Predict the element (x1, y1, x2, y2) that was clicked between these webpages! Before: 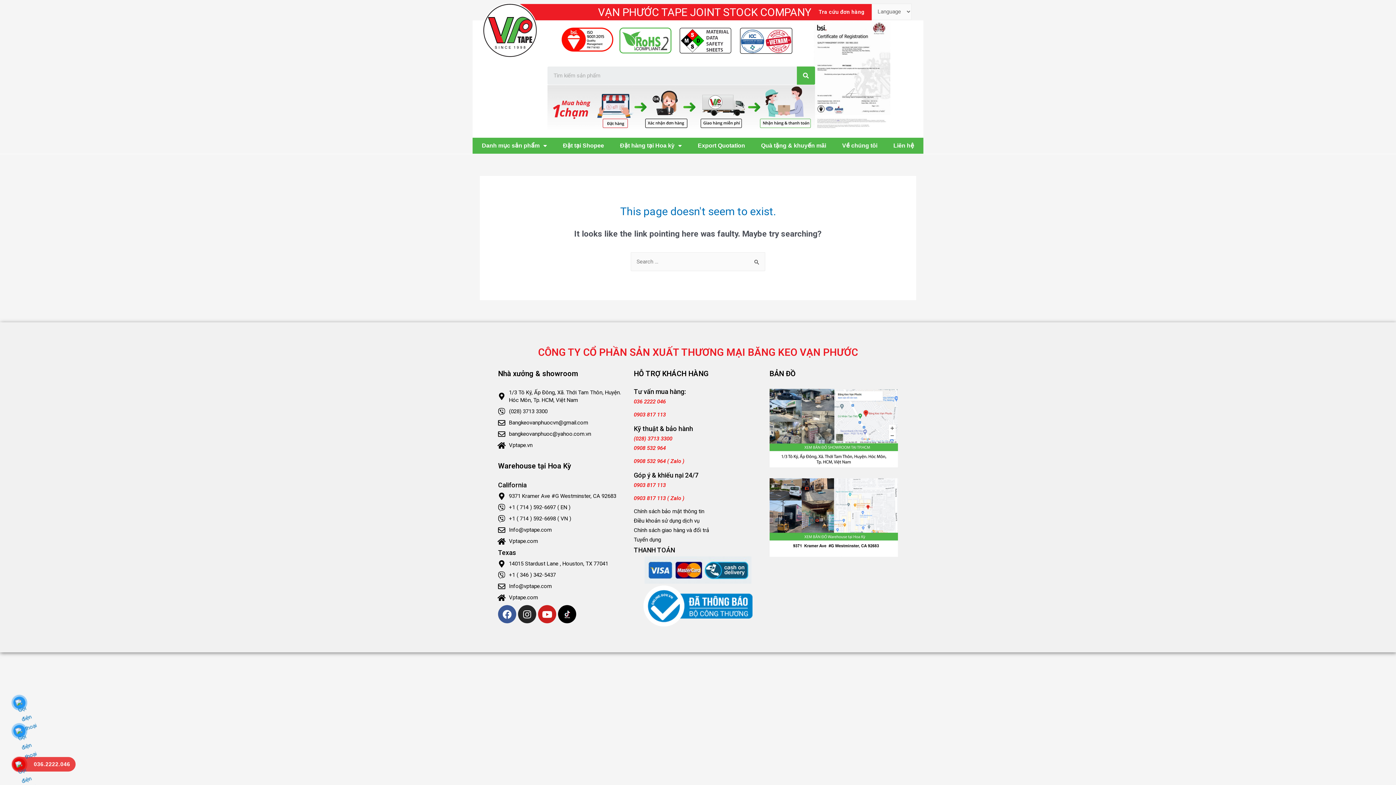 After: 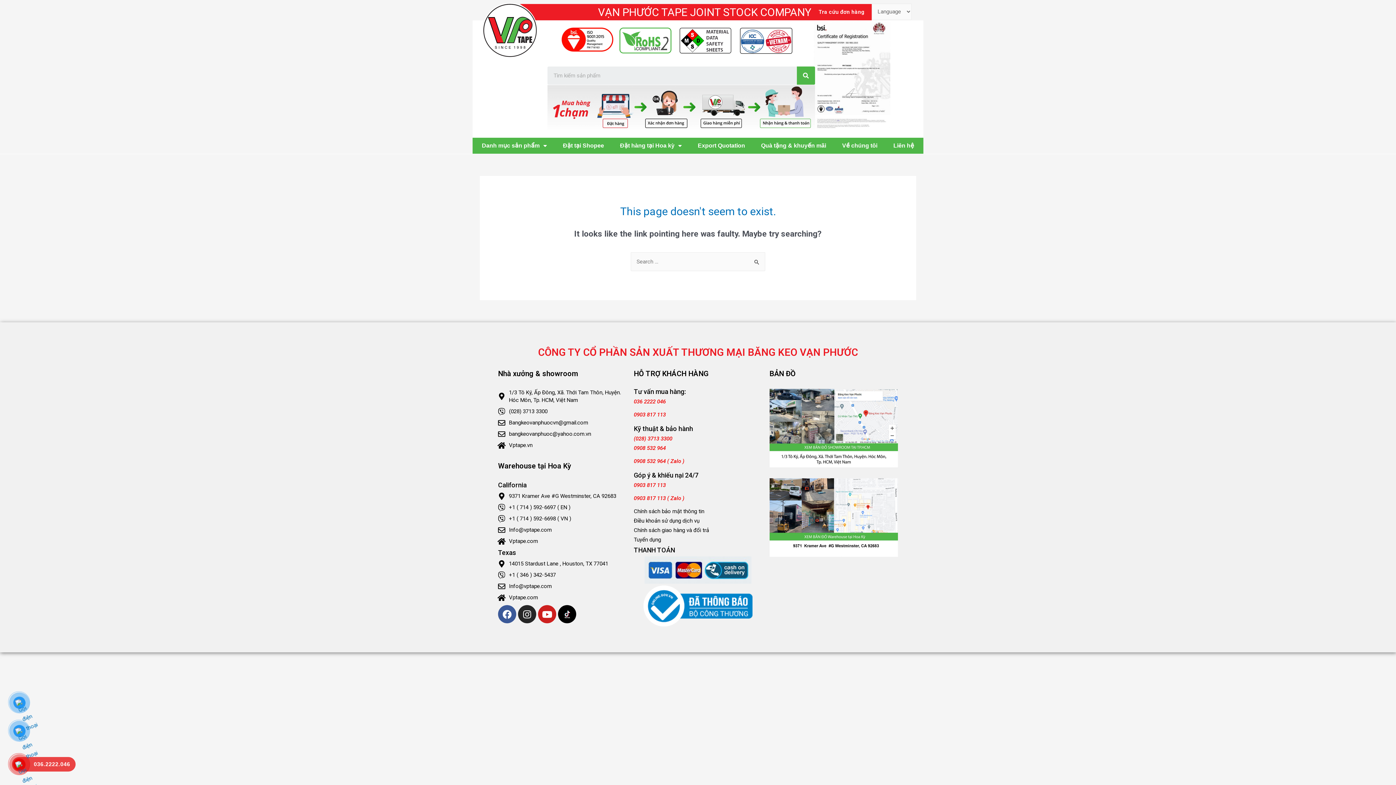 Action: bbox: (498, 419, 505, 426)